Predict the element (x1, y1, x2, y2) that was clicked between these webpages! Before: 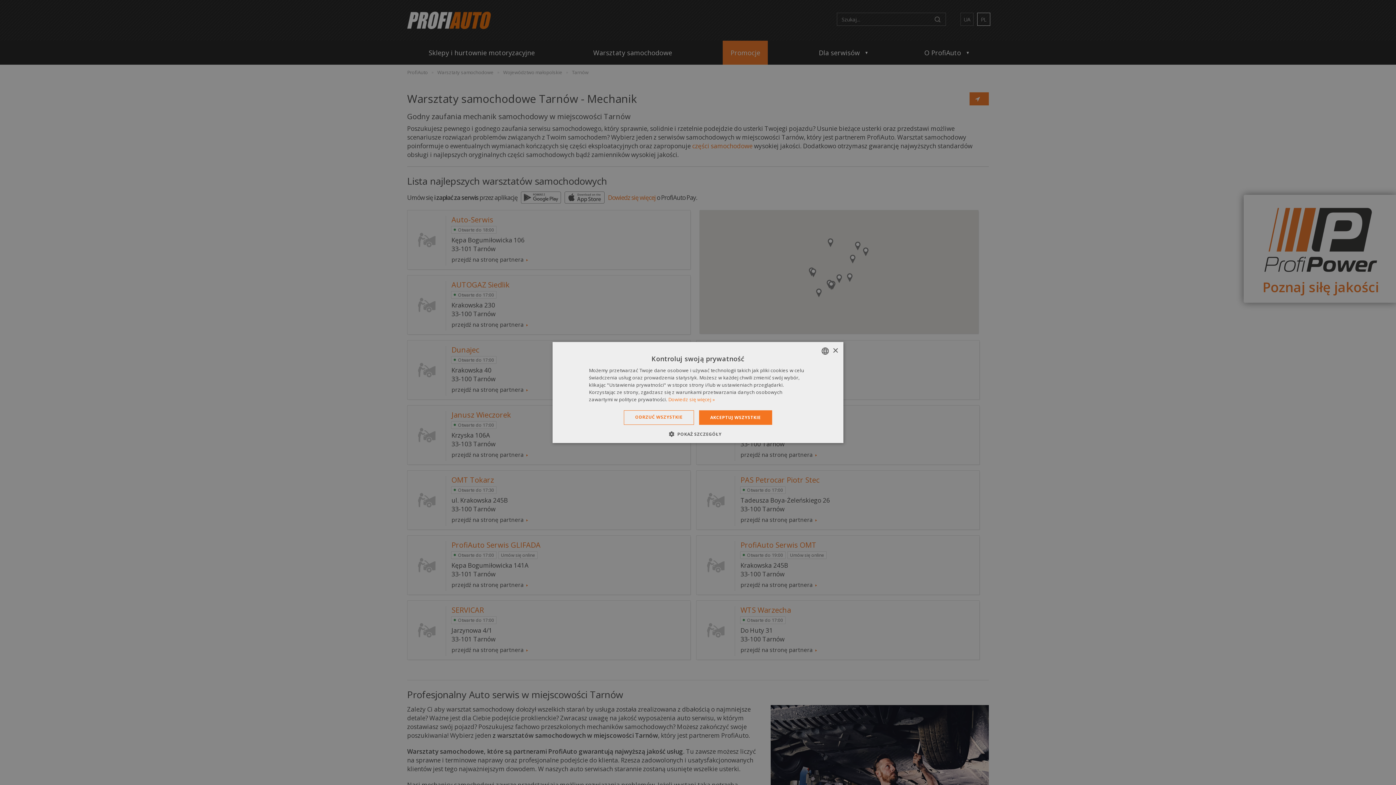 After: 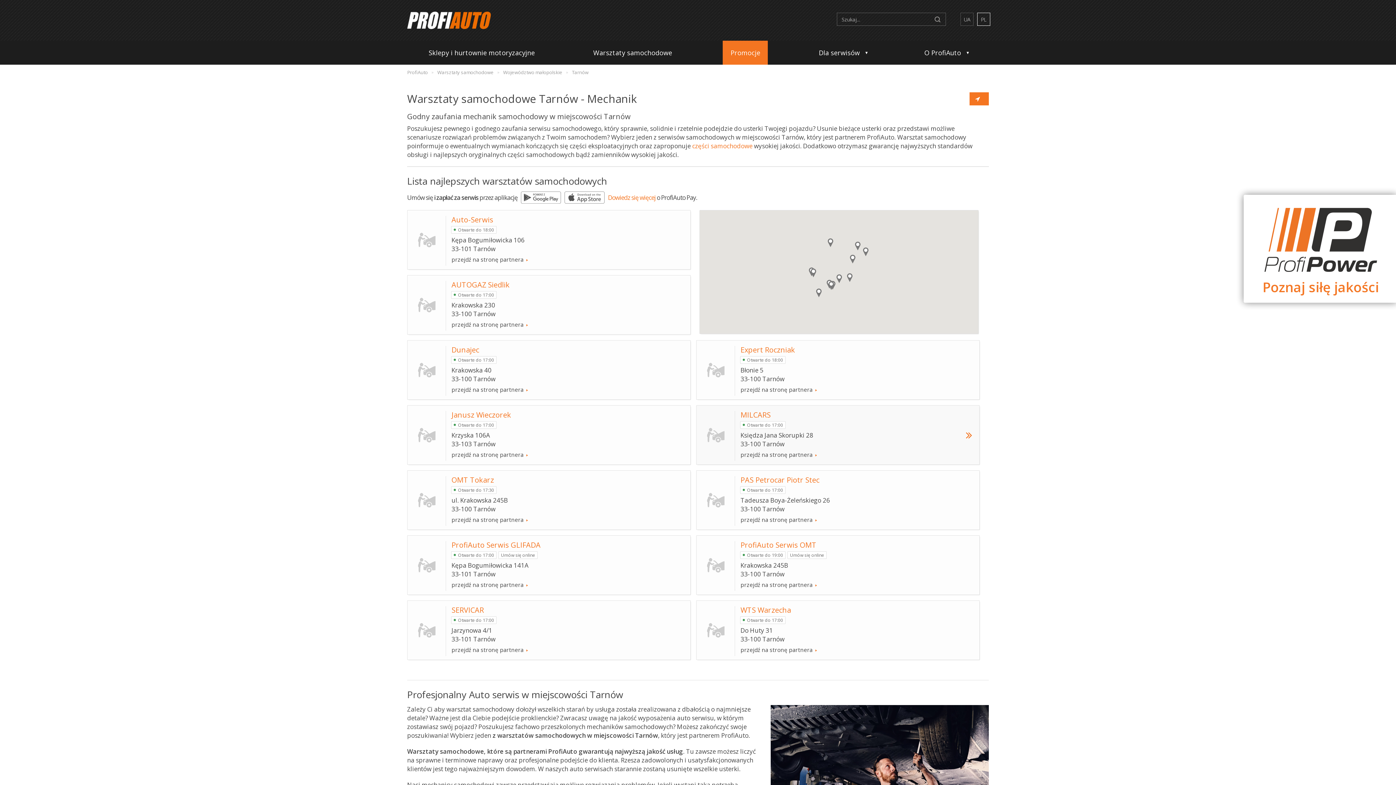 Action: bbox: (699, 410, 772, 425) label: AKCEPTUJ WSZYSTKIE